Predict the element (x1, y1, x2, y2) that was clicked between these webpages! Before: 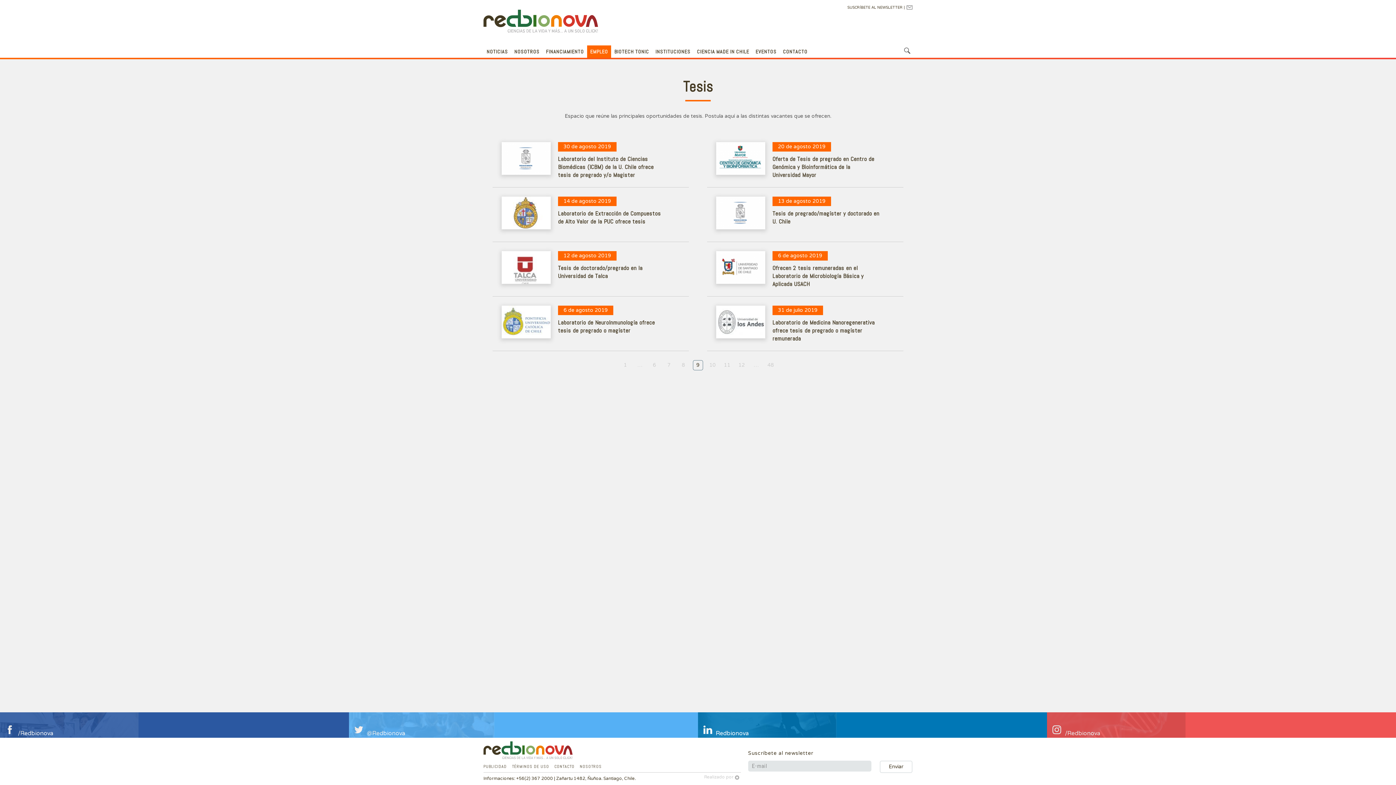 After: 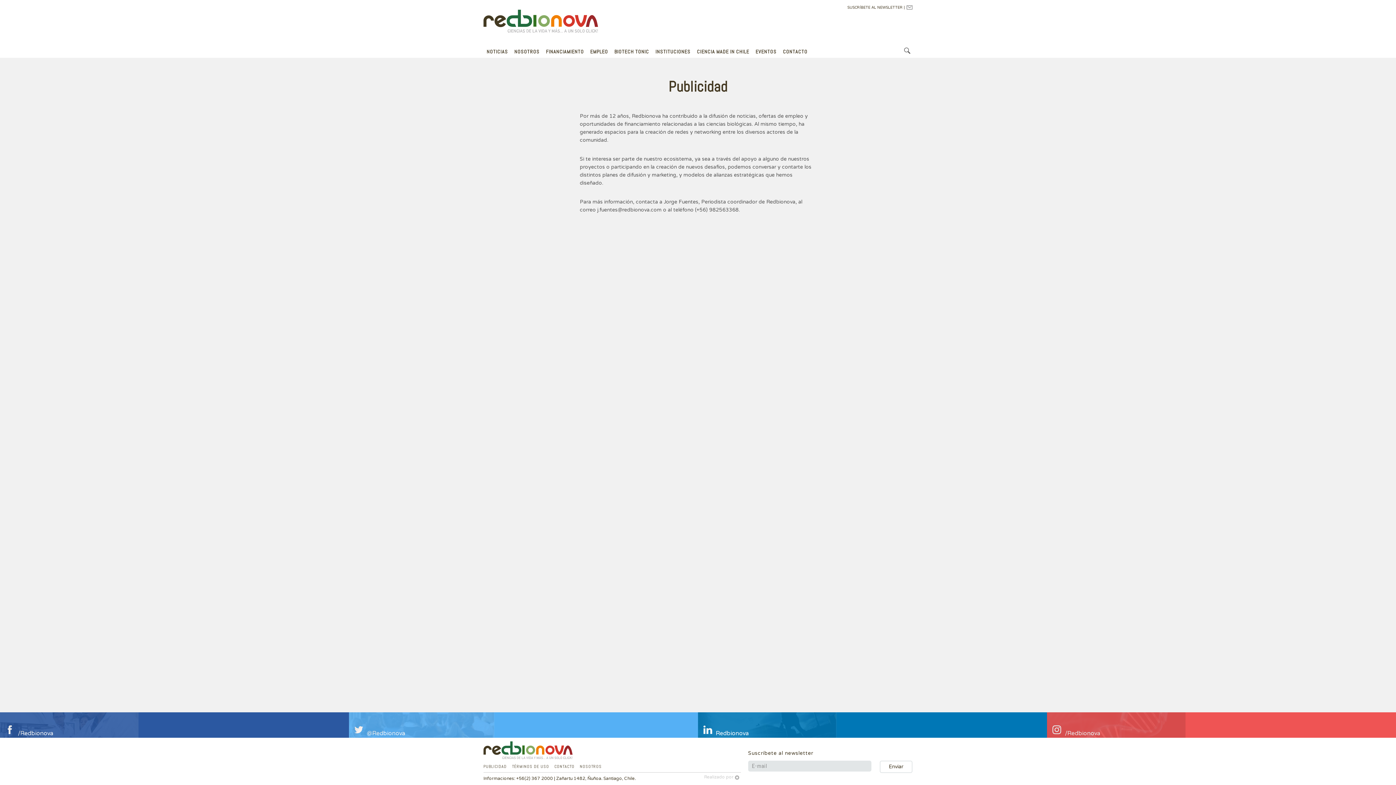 Action: bbox: (483, 763, 512, 771) label: PUBLICIDAD